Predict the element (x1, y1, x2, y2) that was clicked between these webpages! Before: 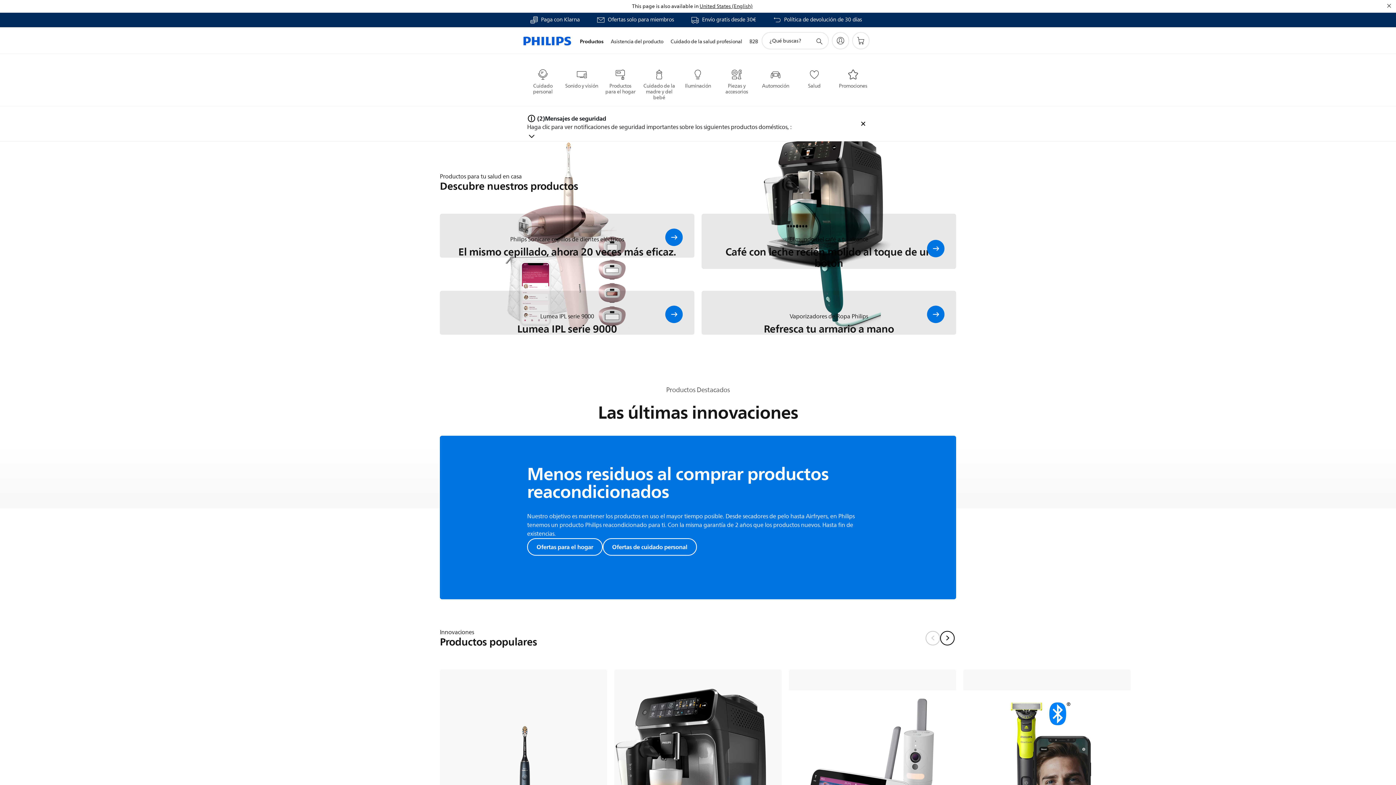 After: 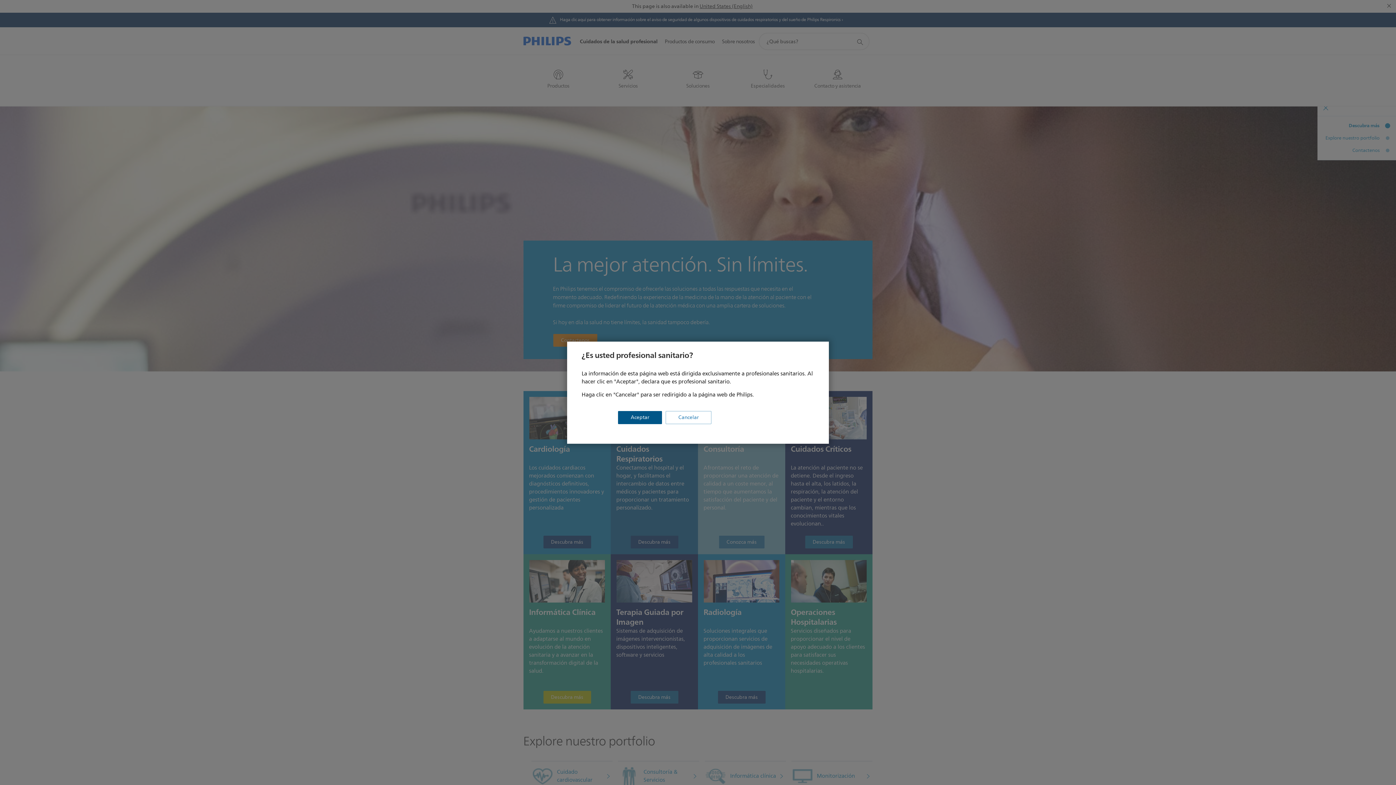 Action: bbox: (667, 28, 746, 54) label: Cuidado de la salud profesional